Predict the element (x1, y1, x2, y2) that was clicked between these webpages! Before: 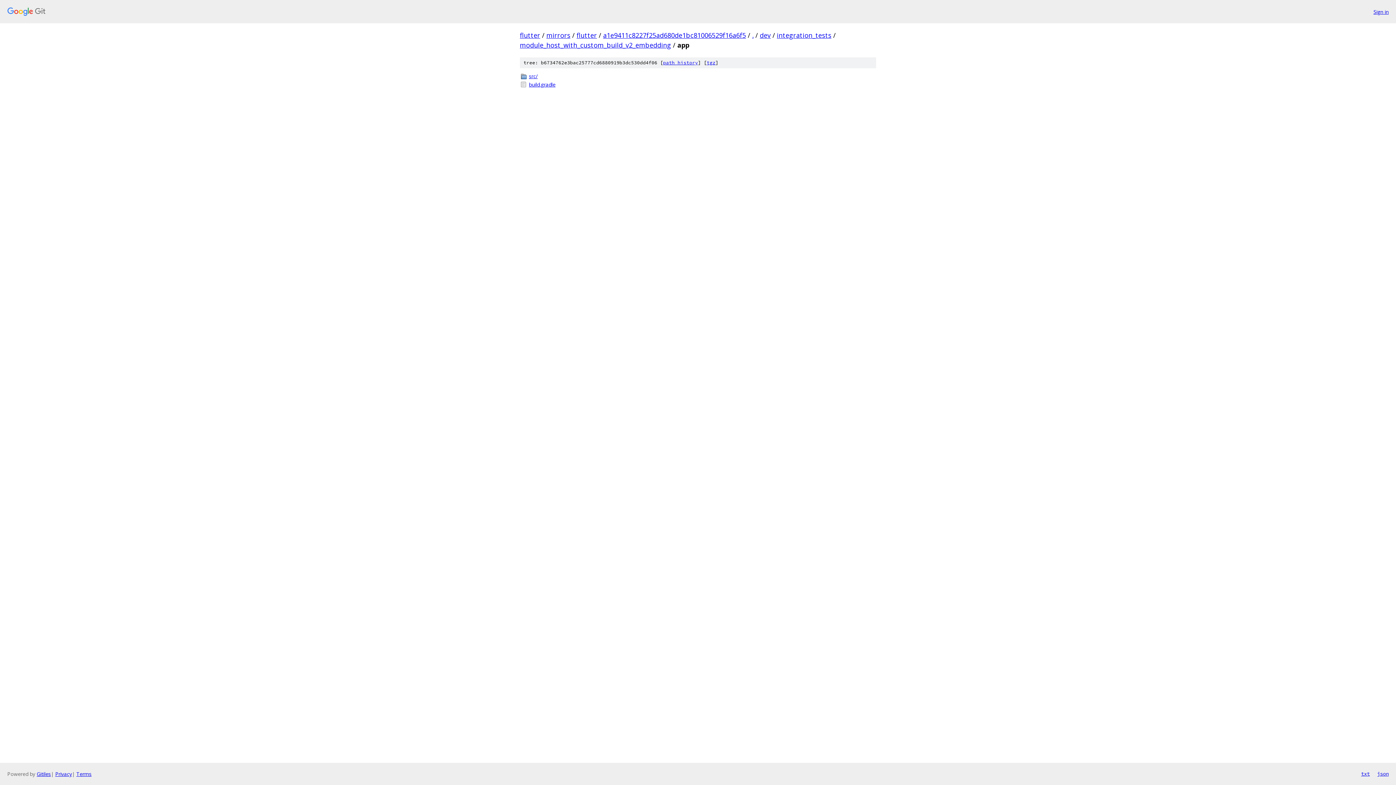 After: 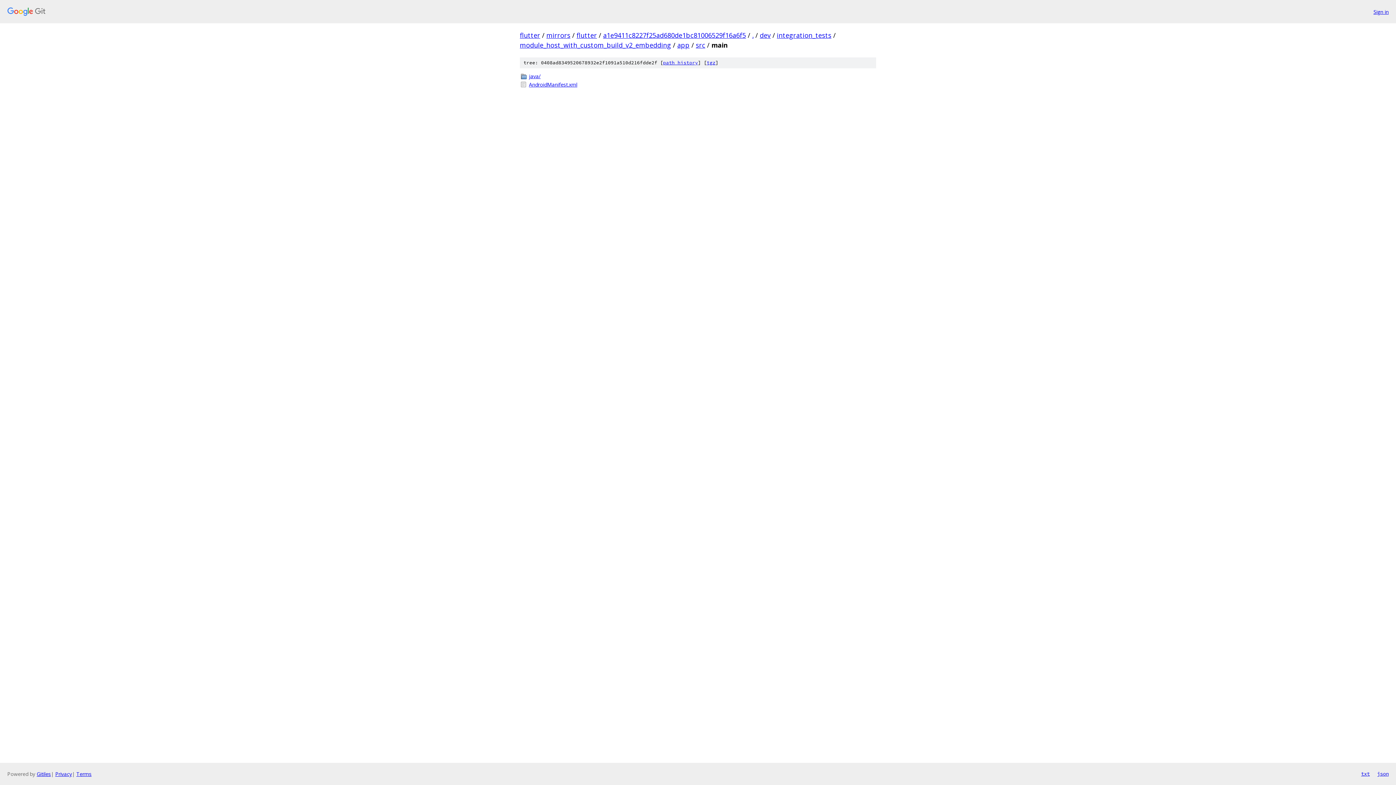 Action: bbox: (529, 72, 876, 80) label: src/